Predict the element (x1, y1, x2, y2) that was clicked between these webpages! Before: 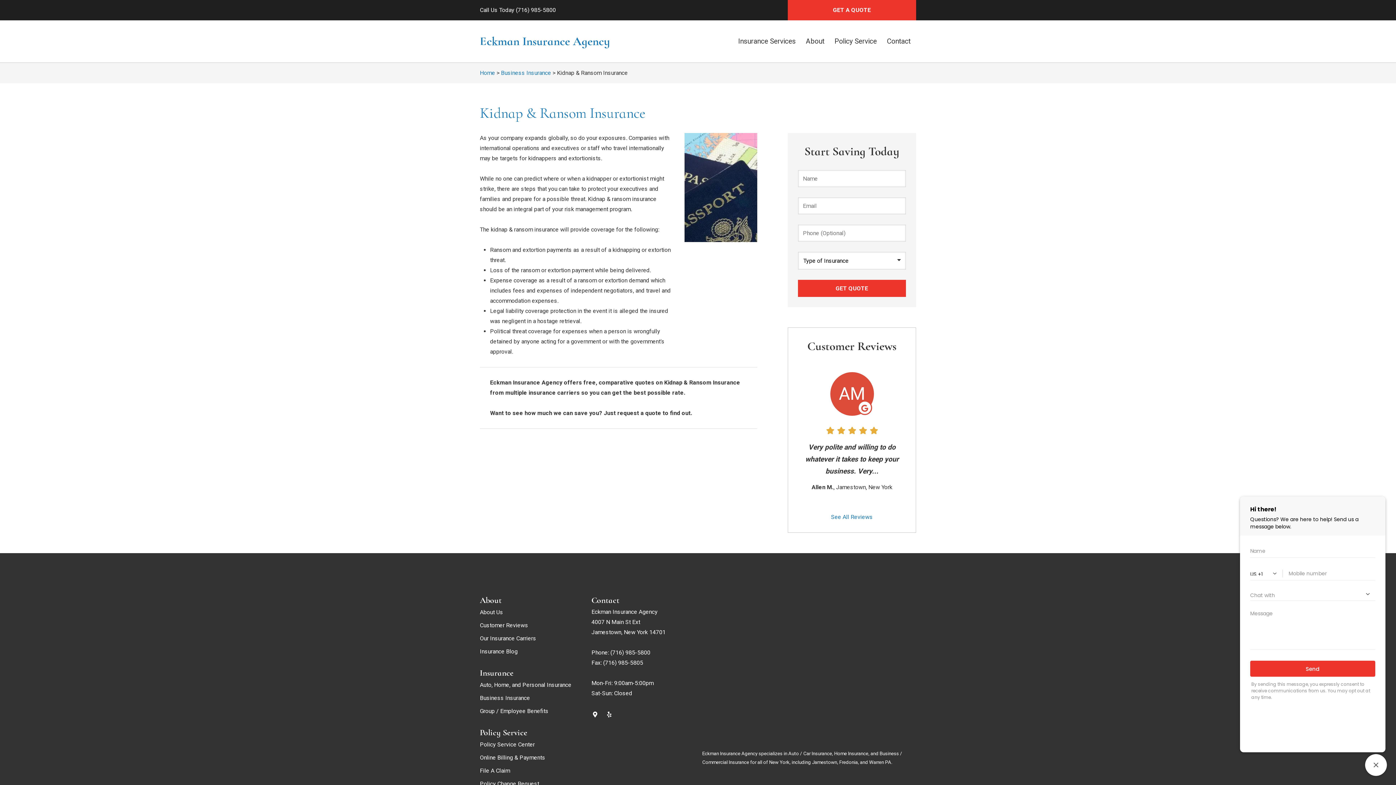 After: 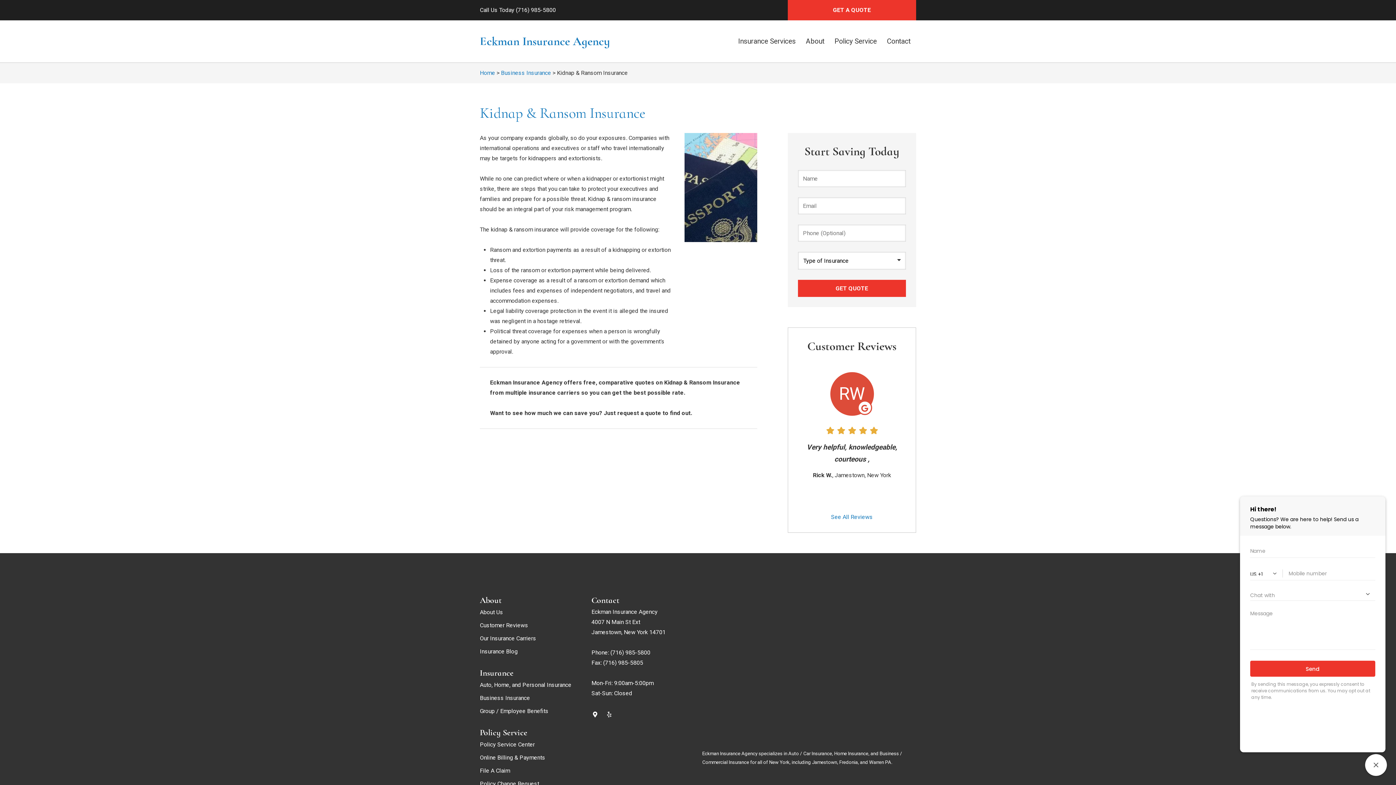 Action: label: Yelp Logo (opens in new tab) bbox: (605, 709, 617, 721)